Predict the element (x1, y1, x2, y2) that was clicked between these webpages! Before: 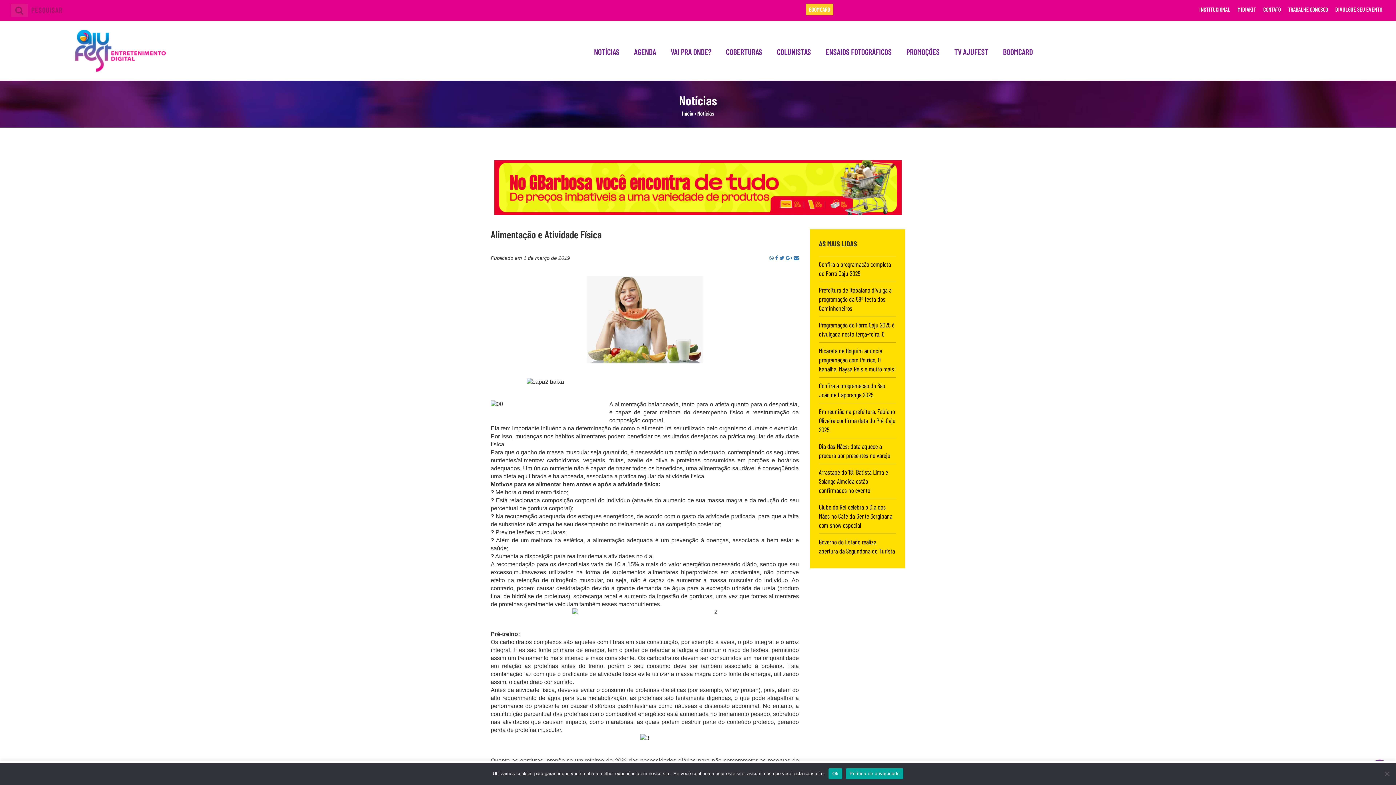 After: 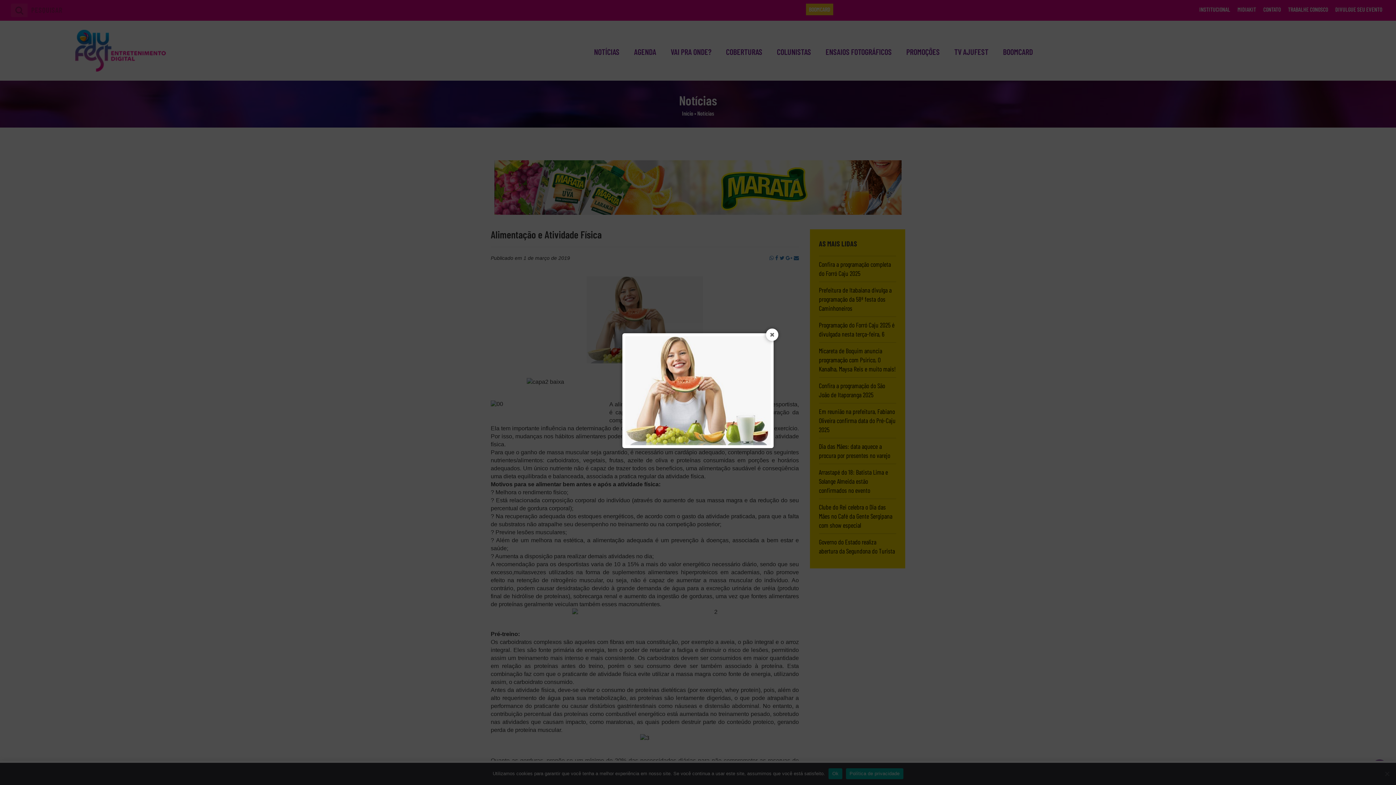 Action: bbox: (572, 276, 717, 378)